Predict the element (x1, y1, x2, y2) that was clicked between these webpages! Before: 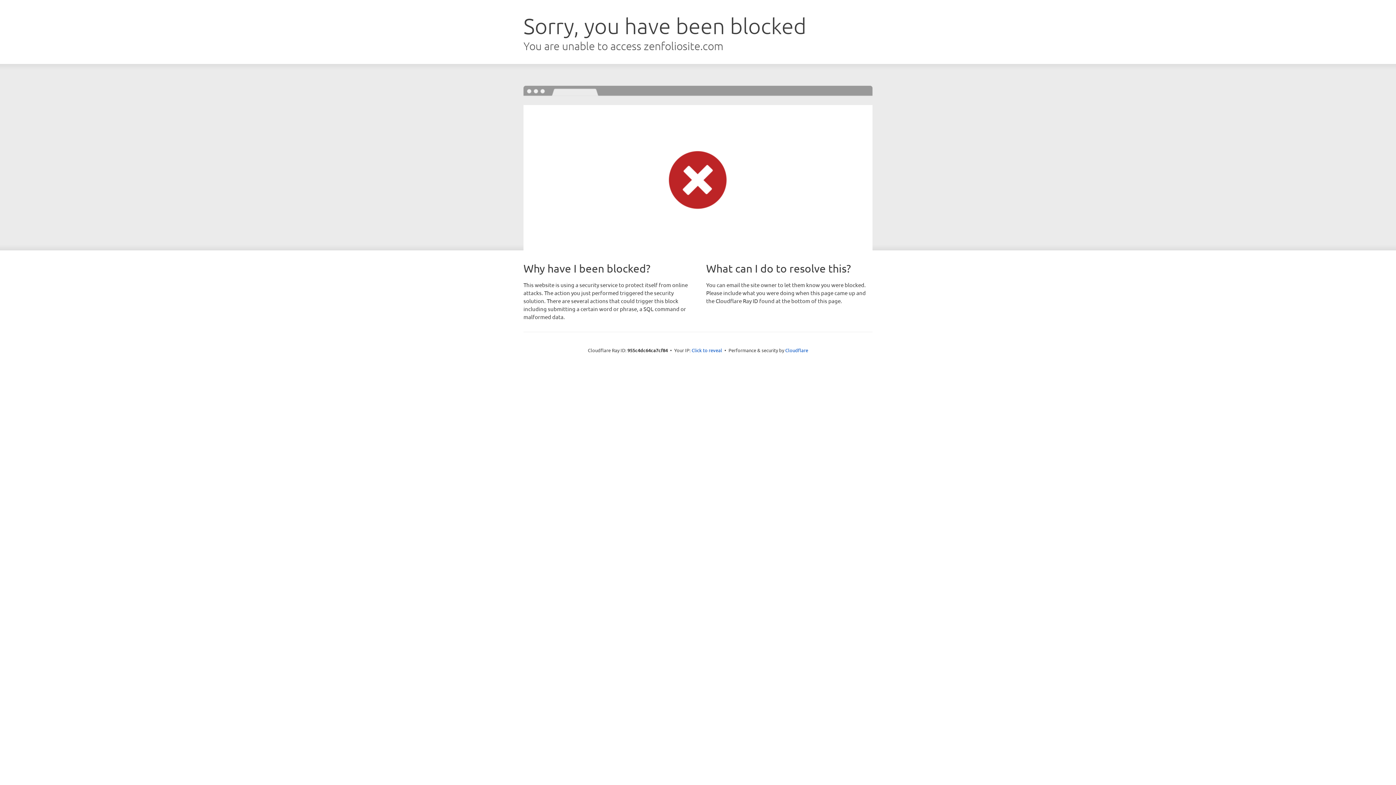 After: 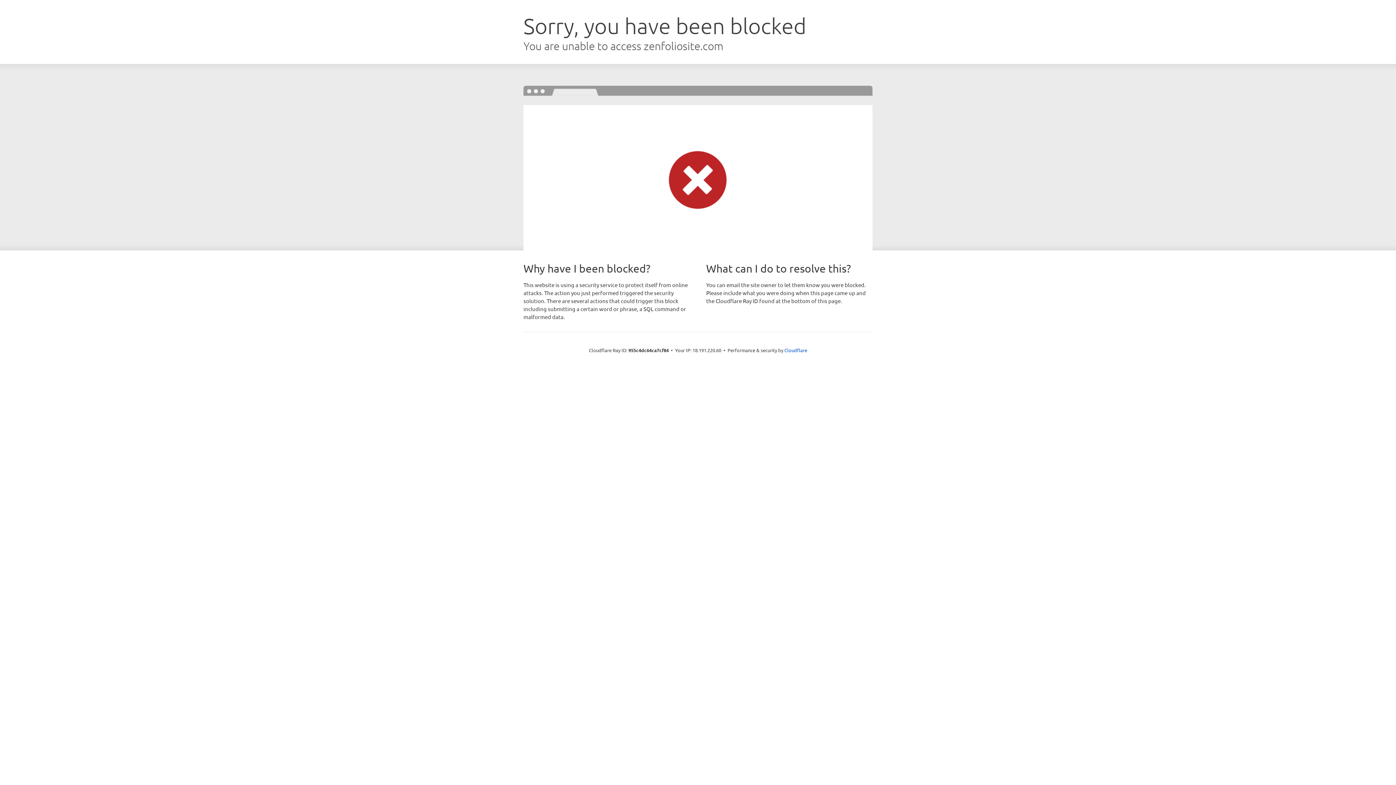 Action: bbox: (691, 346, 722, 353) label: Click to reveal